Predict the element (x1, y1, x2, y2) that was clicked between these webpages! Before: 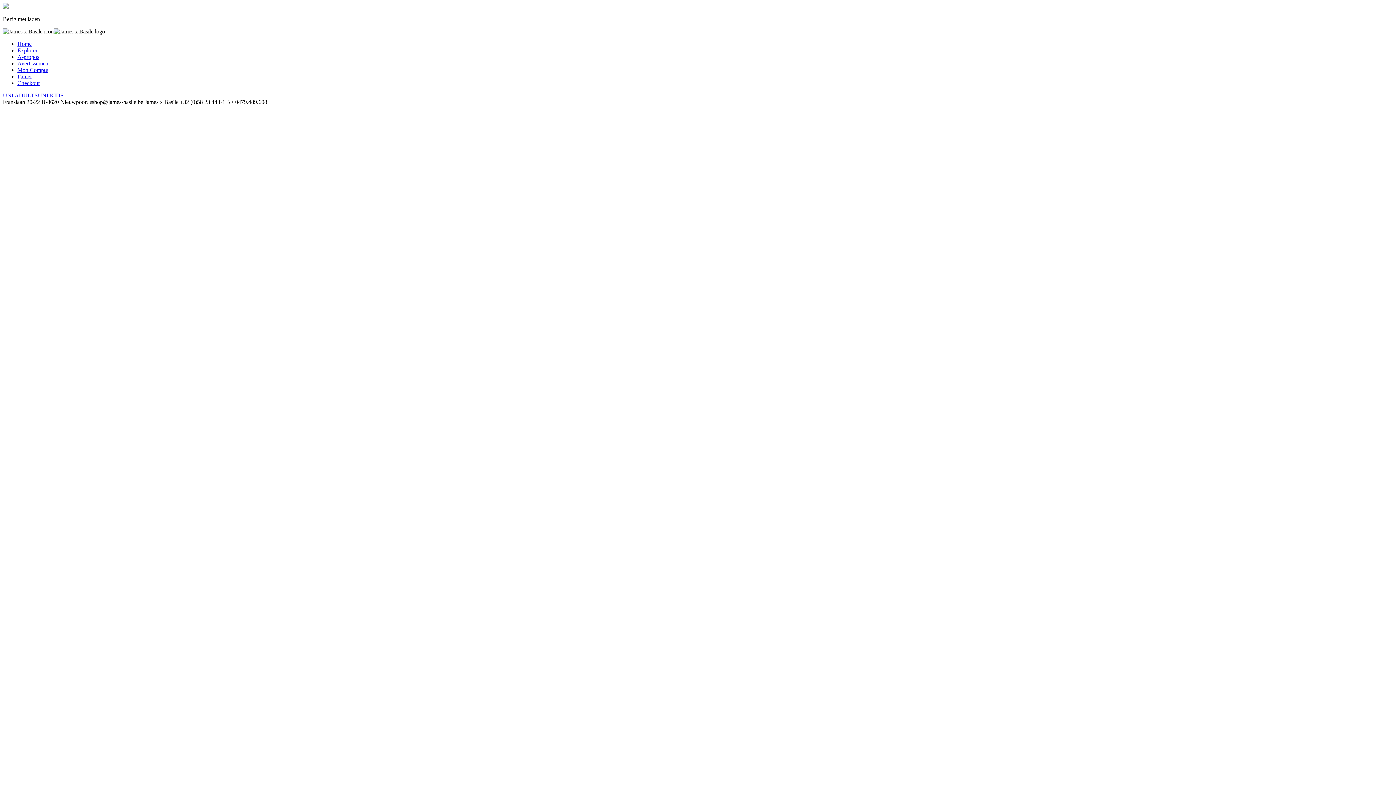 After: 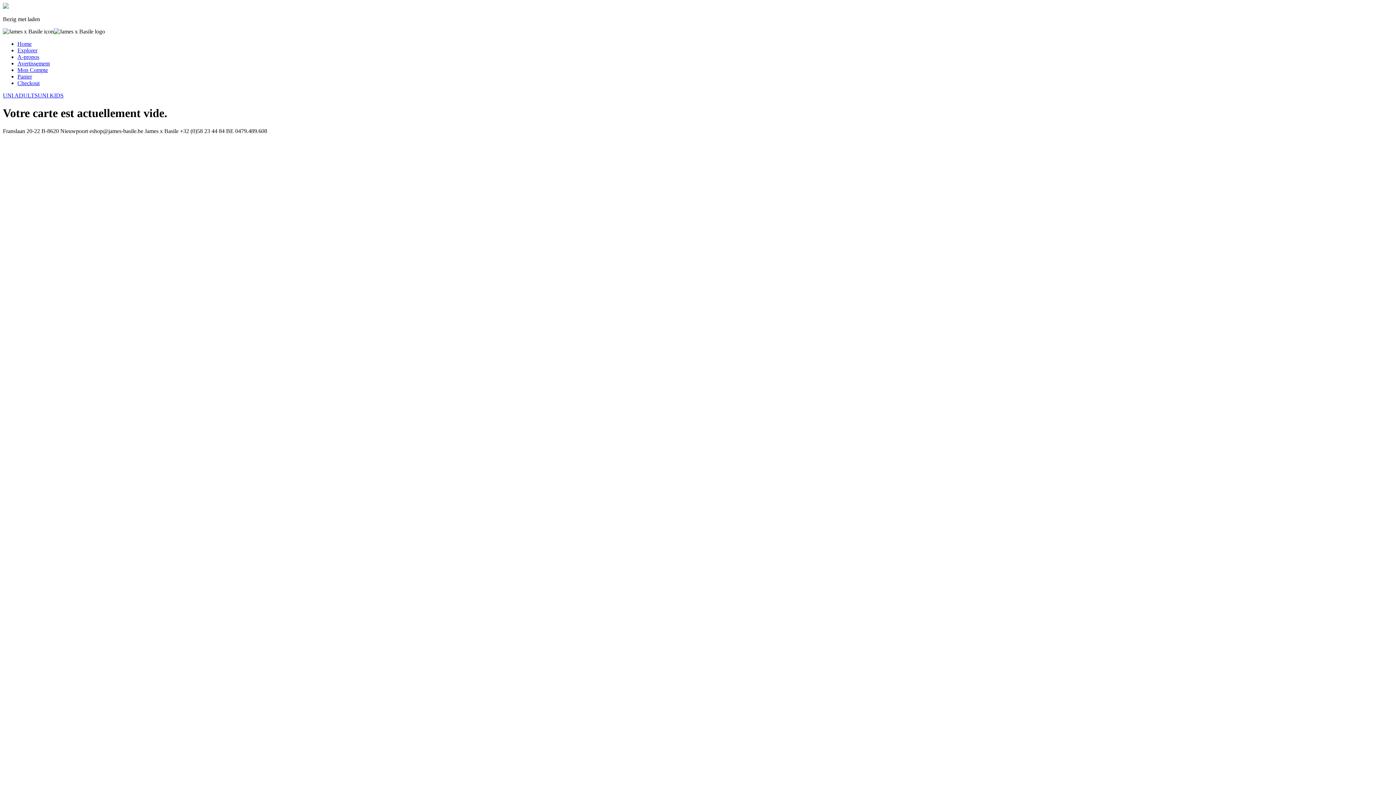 Action: label: Panier bbox: (17, 73, 32, 79)